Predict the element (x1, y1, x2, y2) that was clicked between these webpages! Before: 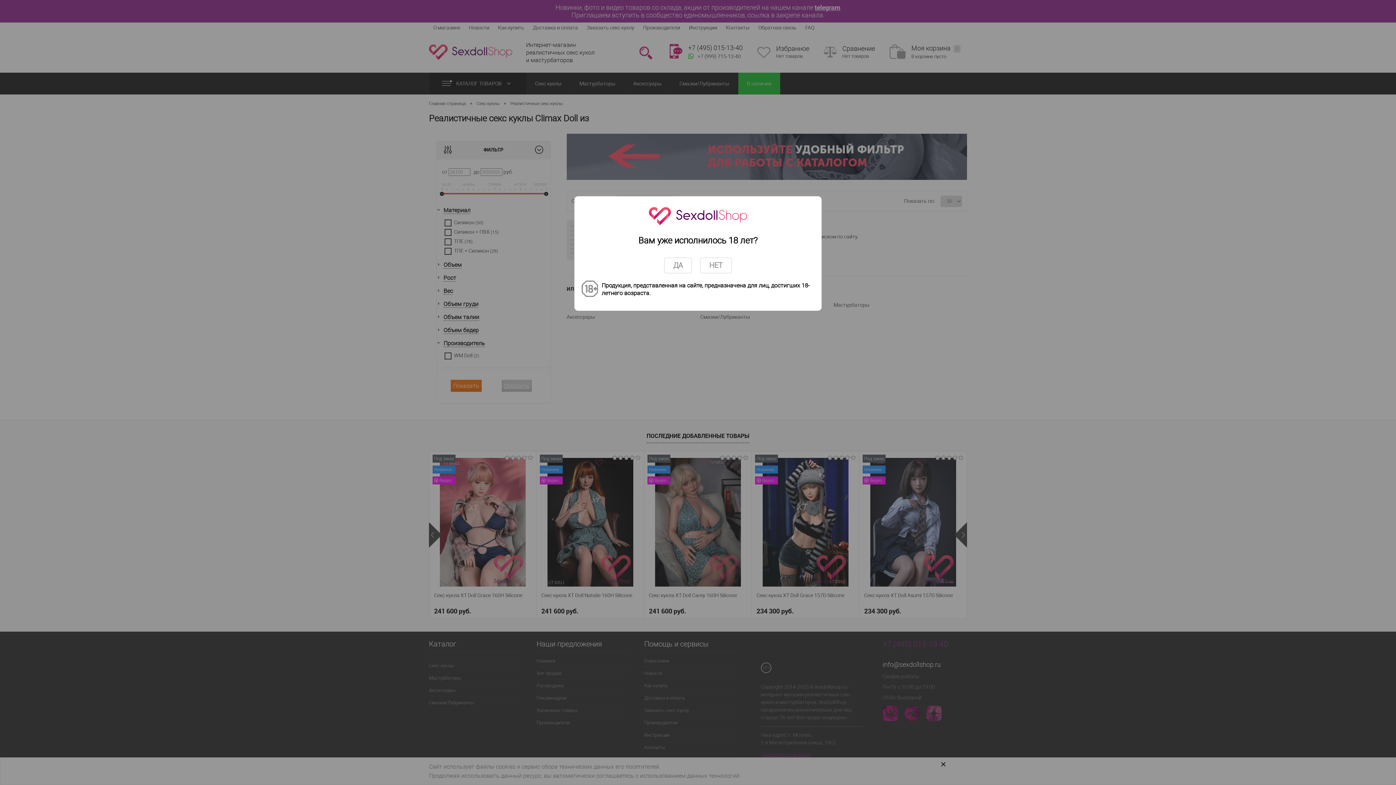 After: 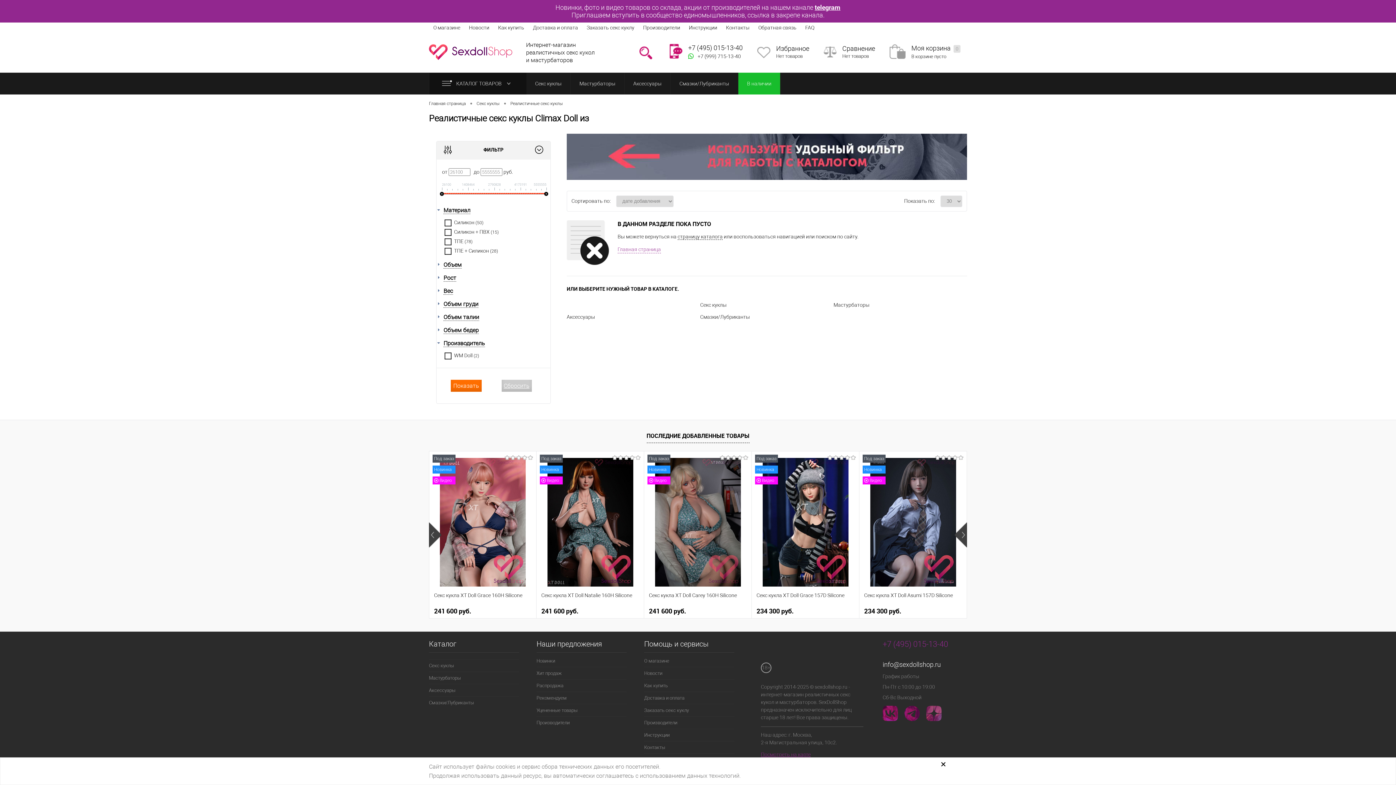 Action: bbox: (664, 257, 692, 273) label: ДА